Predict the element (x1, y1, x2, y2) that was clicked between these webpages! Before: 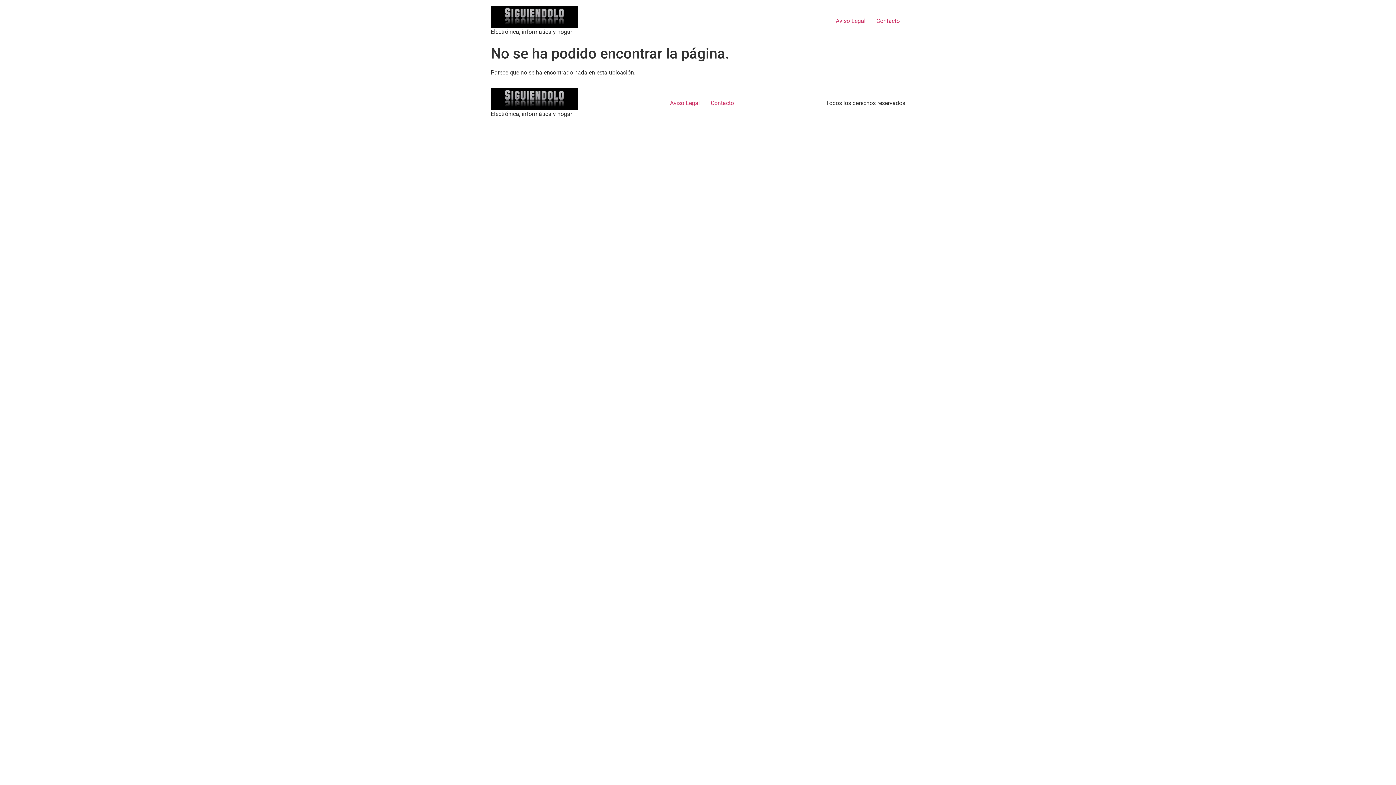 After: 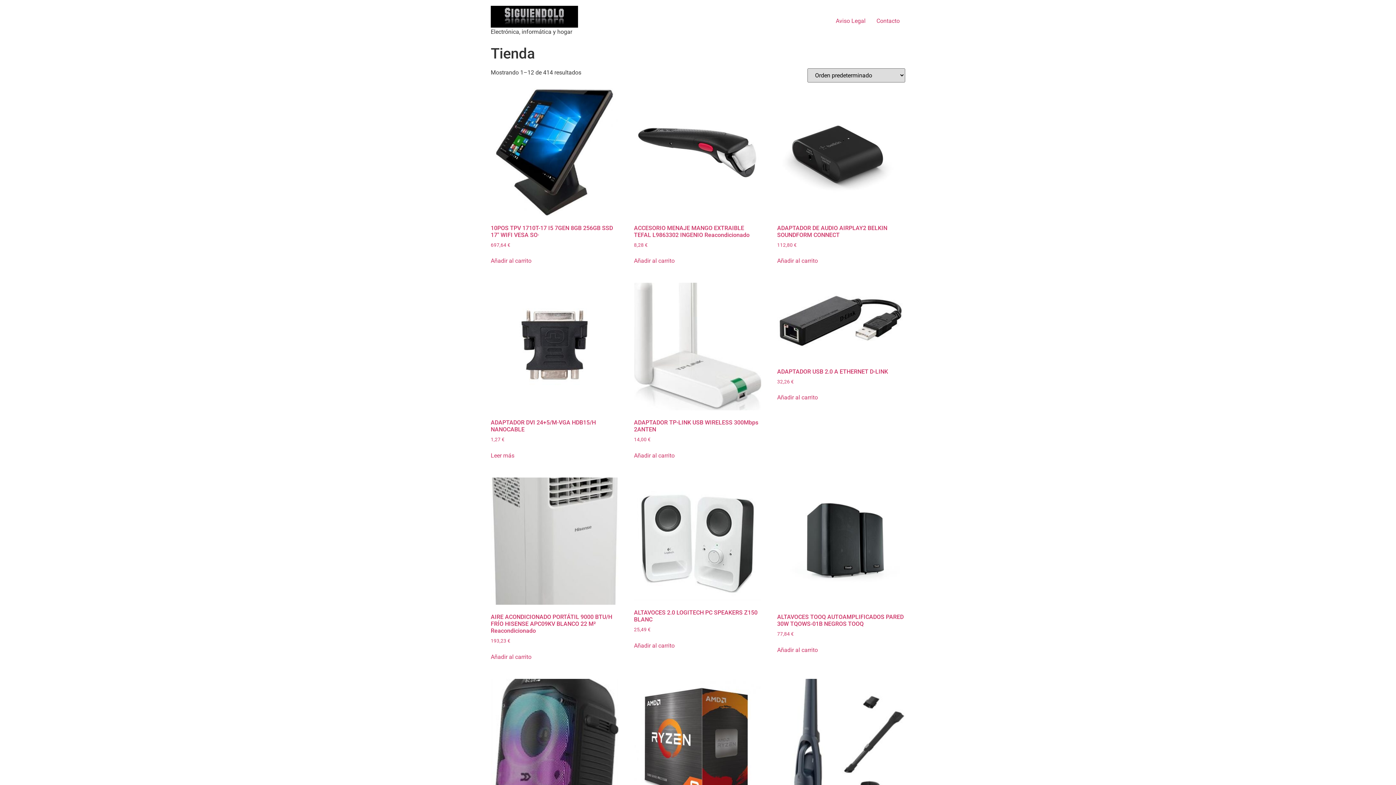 Action: bbox: (490, 88, 578, 109)